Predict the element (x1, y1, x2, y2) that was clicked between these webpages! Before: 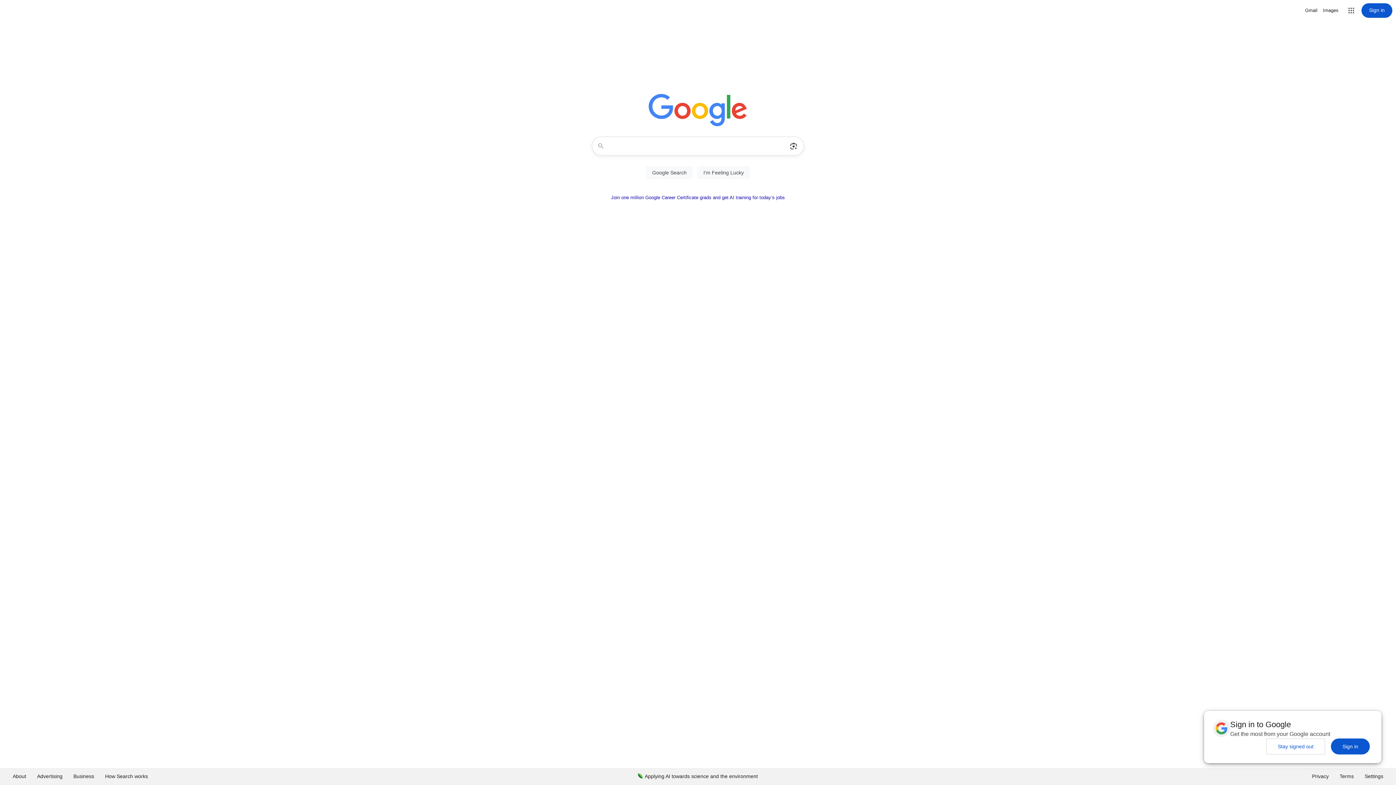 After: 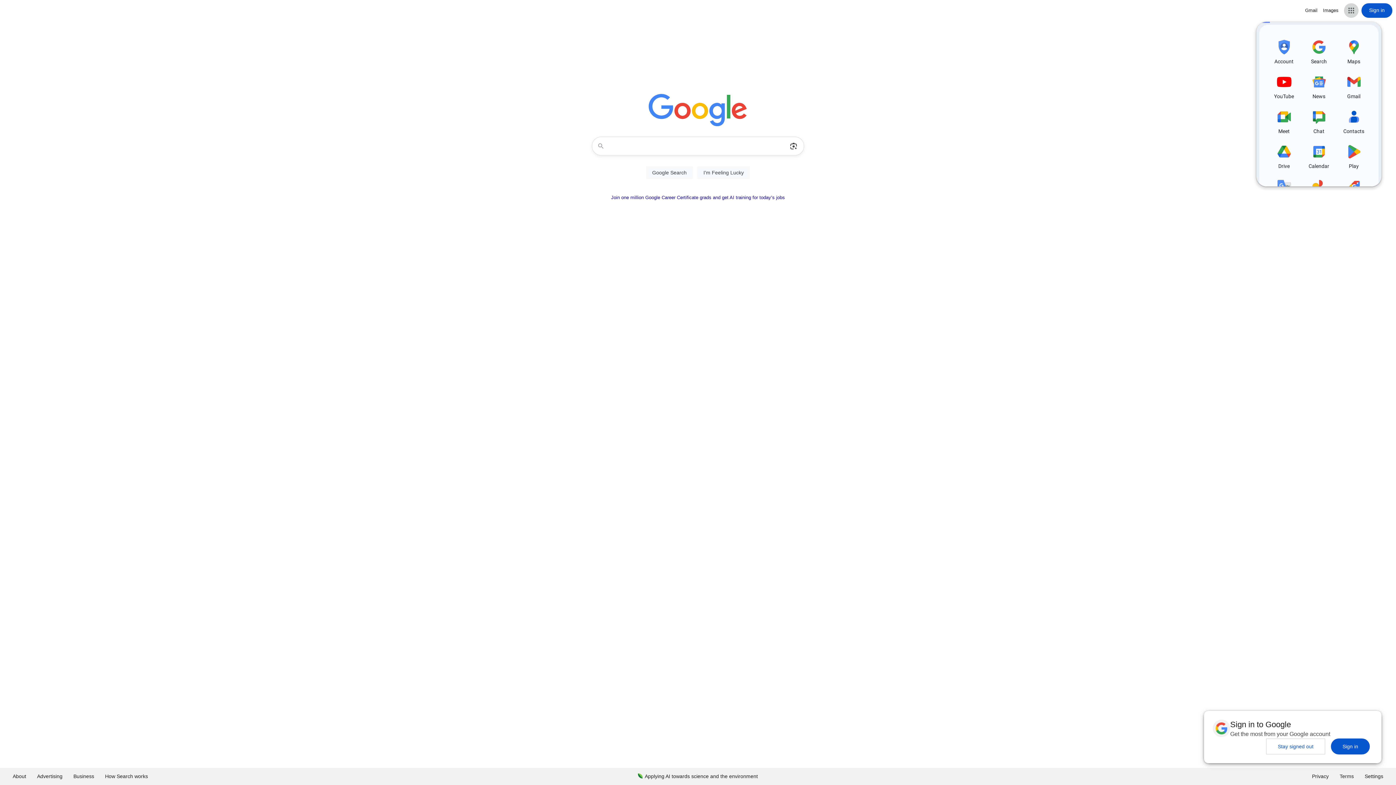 Action: label: Google apps bbox: (1344, 3, 1358, 17)